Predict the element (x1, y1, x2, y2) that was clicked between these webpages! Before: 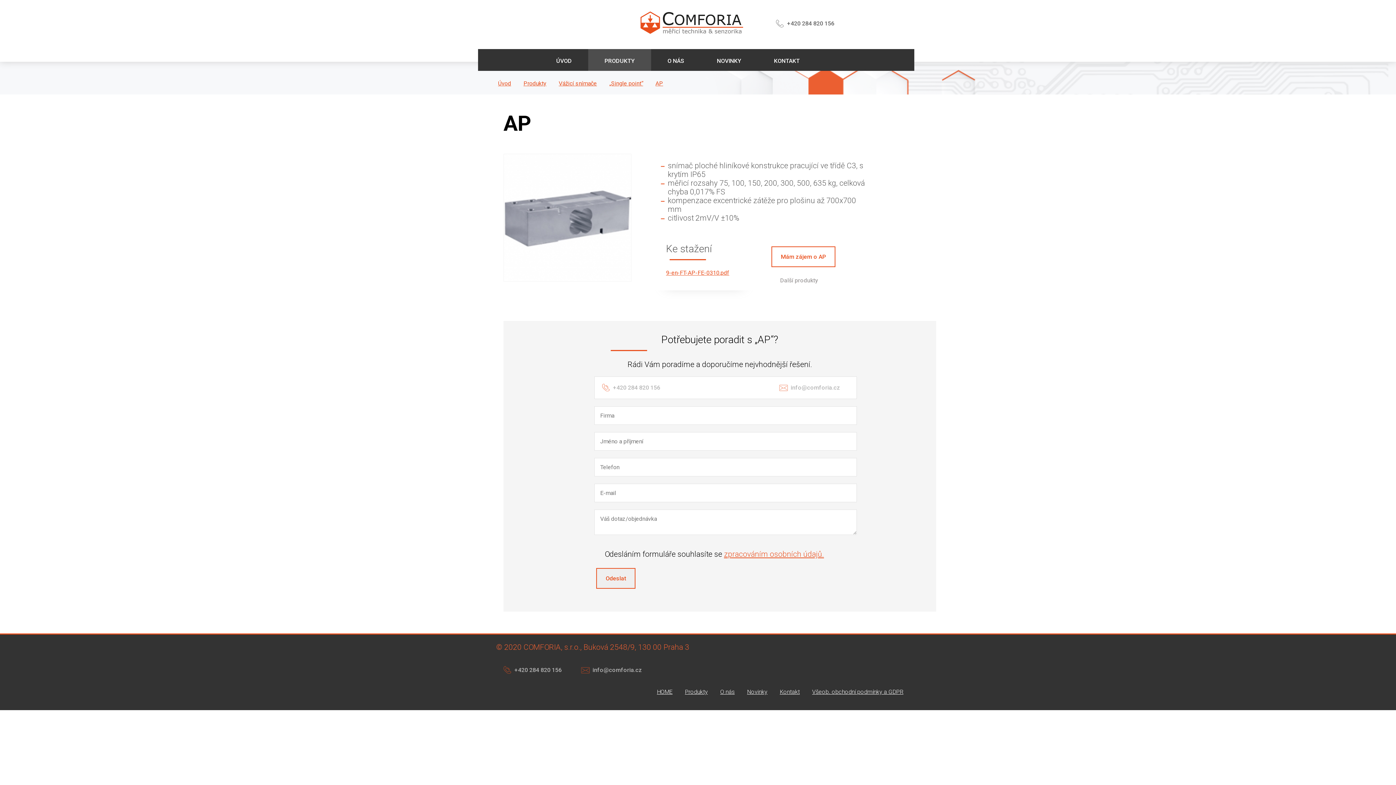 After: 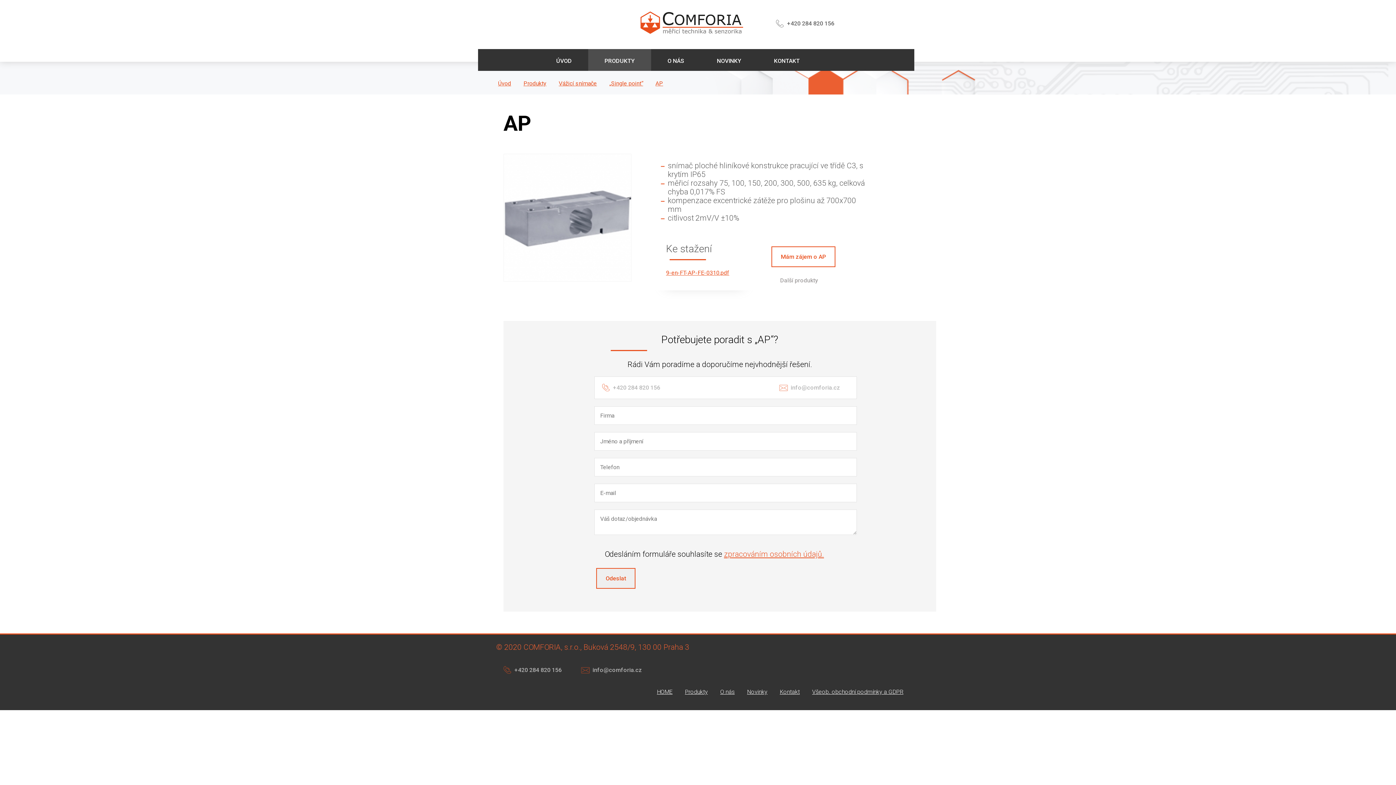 Action: bbox: (655, 80, 663, 86) label: AP